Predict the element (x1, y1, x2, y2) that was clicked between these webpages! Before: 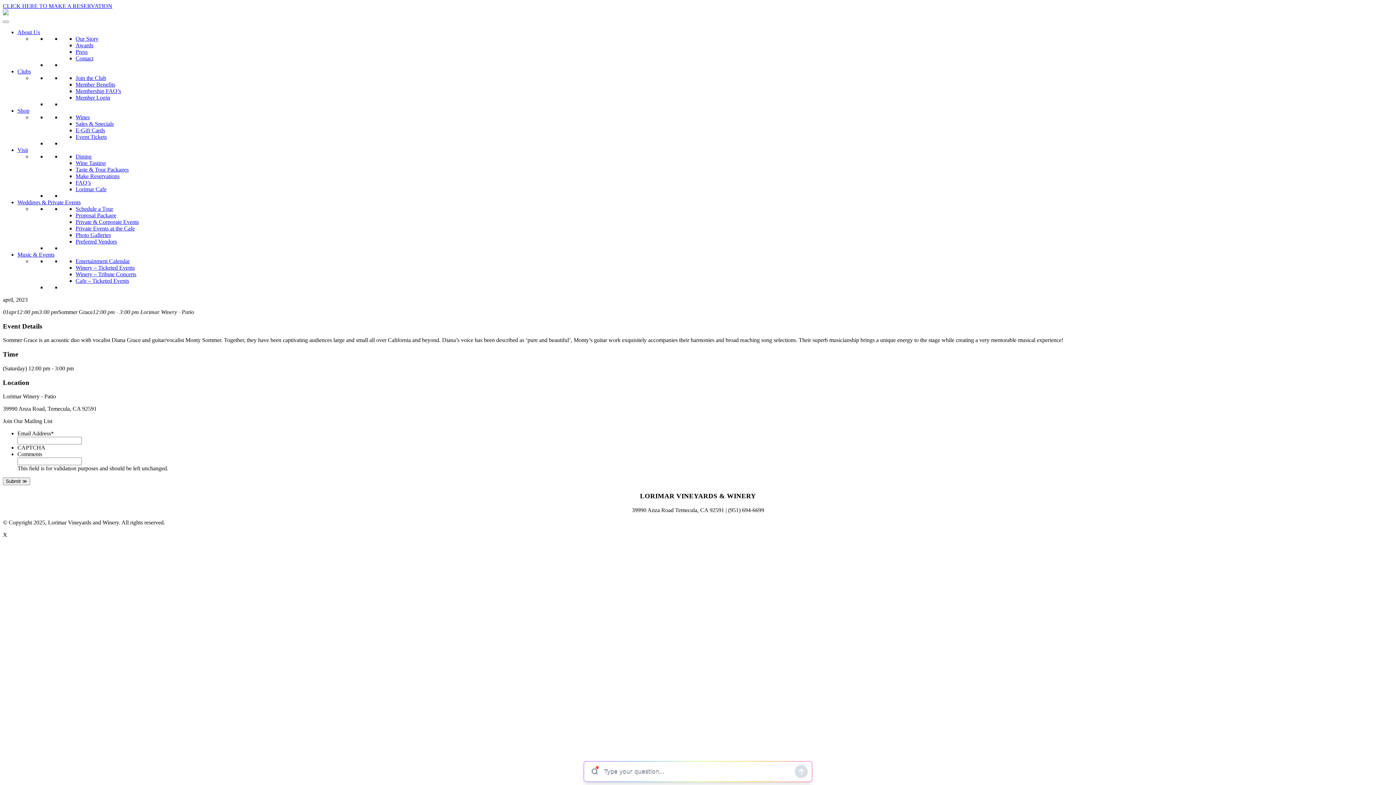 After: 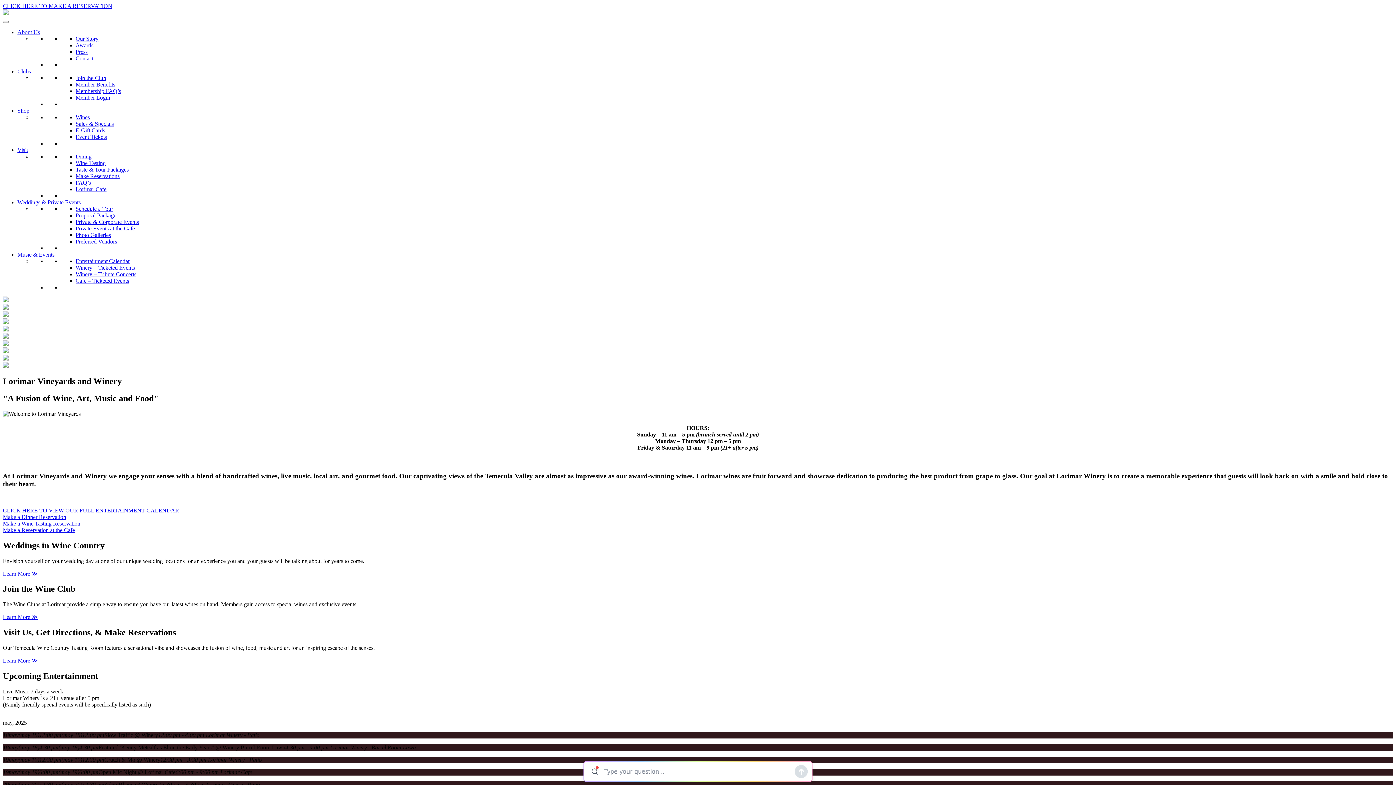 Action: bbox: (2, 9, 1393, 16)